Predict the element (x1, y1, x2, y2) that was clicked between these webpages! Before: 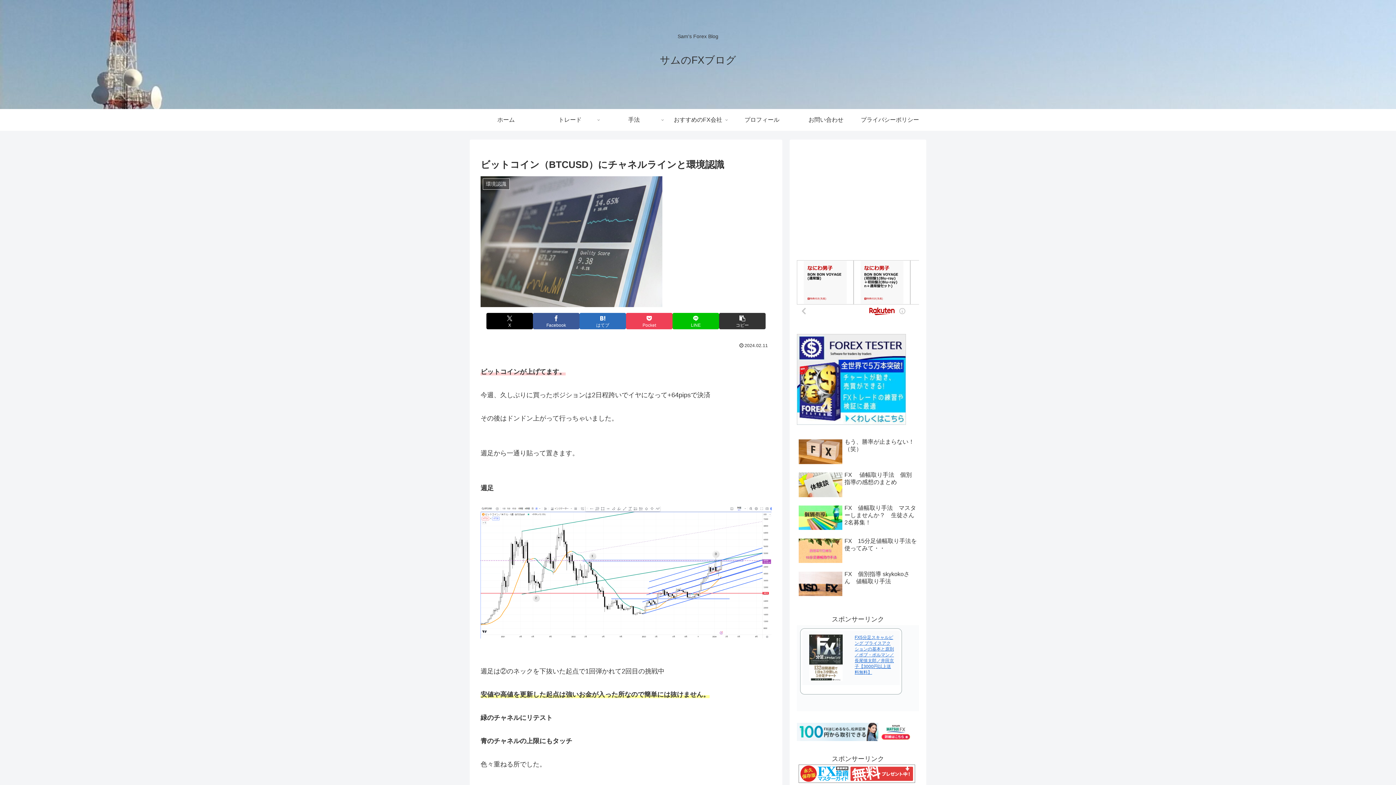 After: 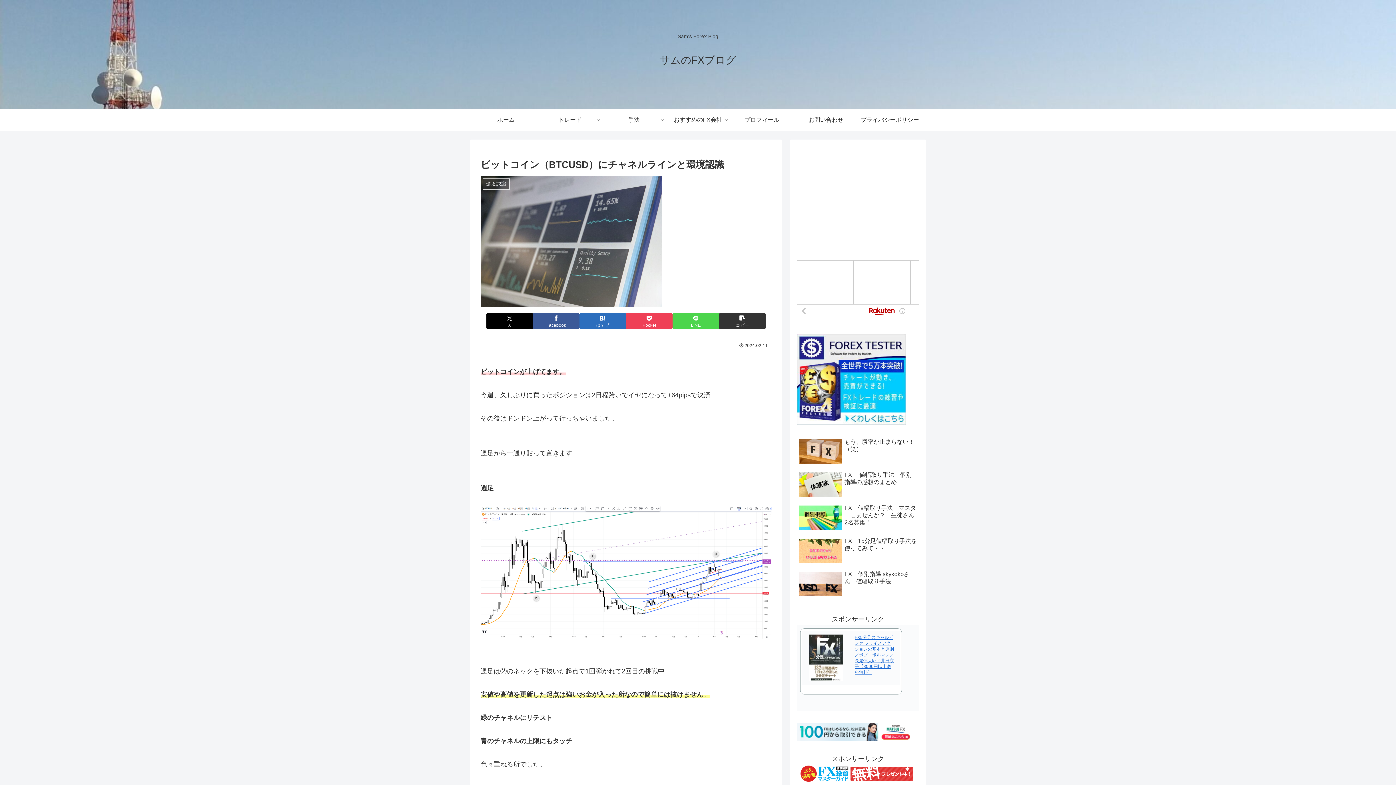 Action: label: LINEでシェア bbox: (672, 313, 719, 329)